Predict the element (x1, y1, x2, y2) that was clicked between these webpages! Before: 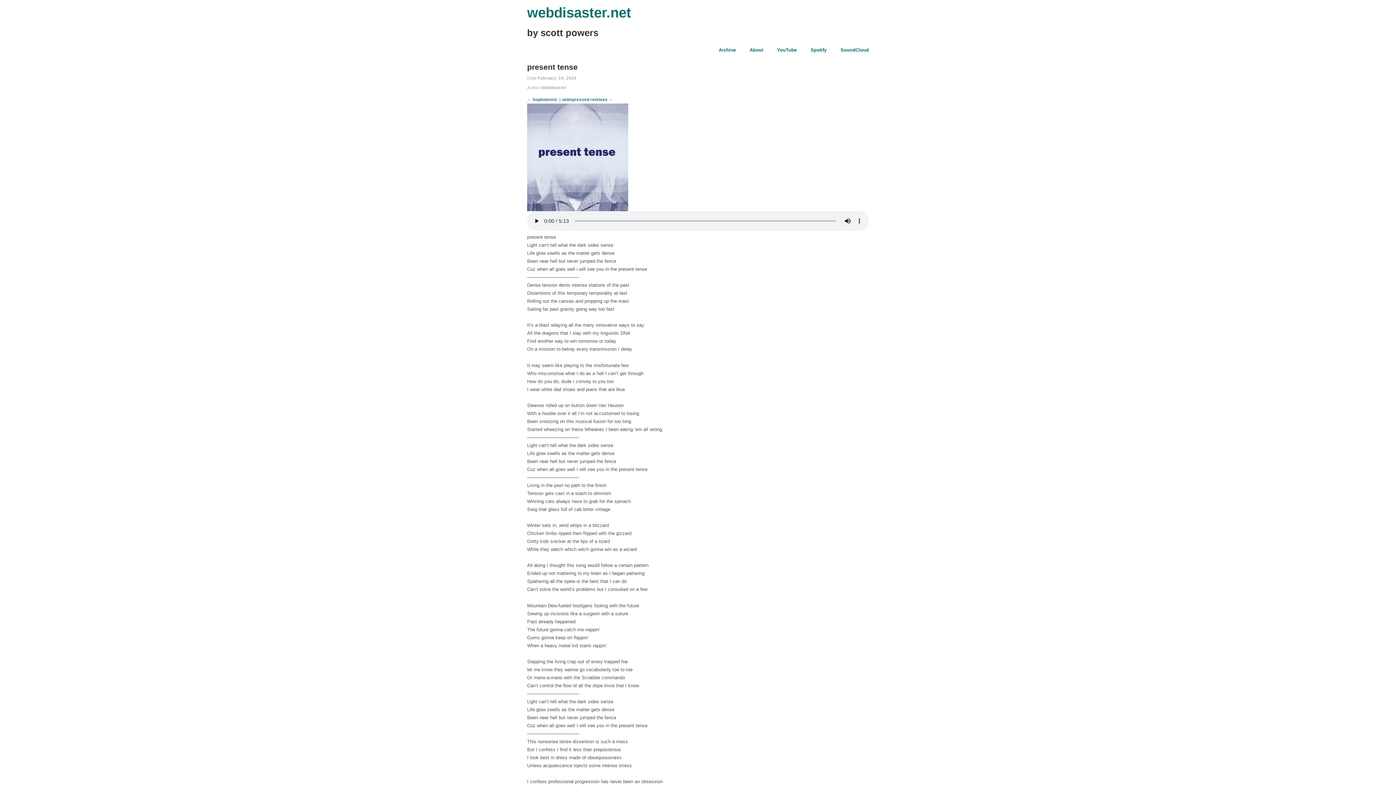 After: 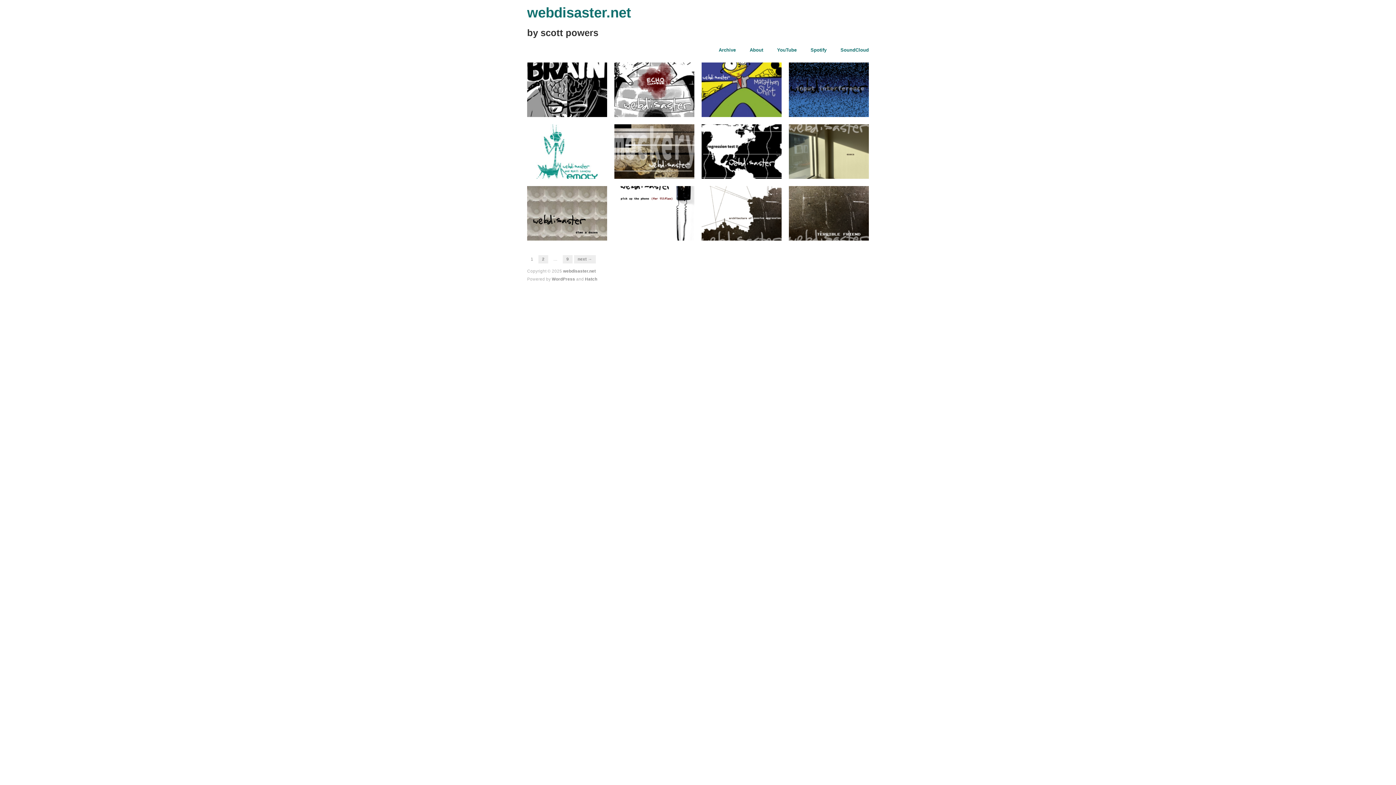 Action: bbox: (541, 85, 566, 89) label: webdisaster